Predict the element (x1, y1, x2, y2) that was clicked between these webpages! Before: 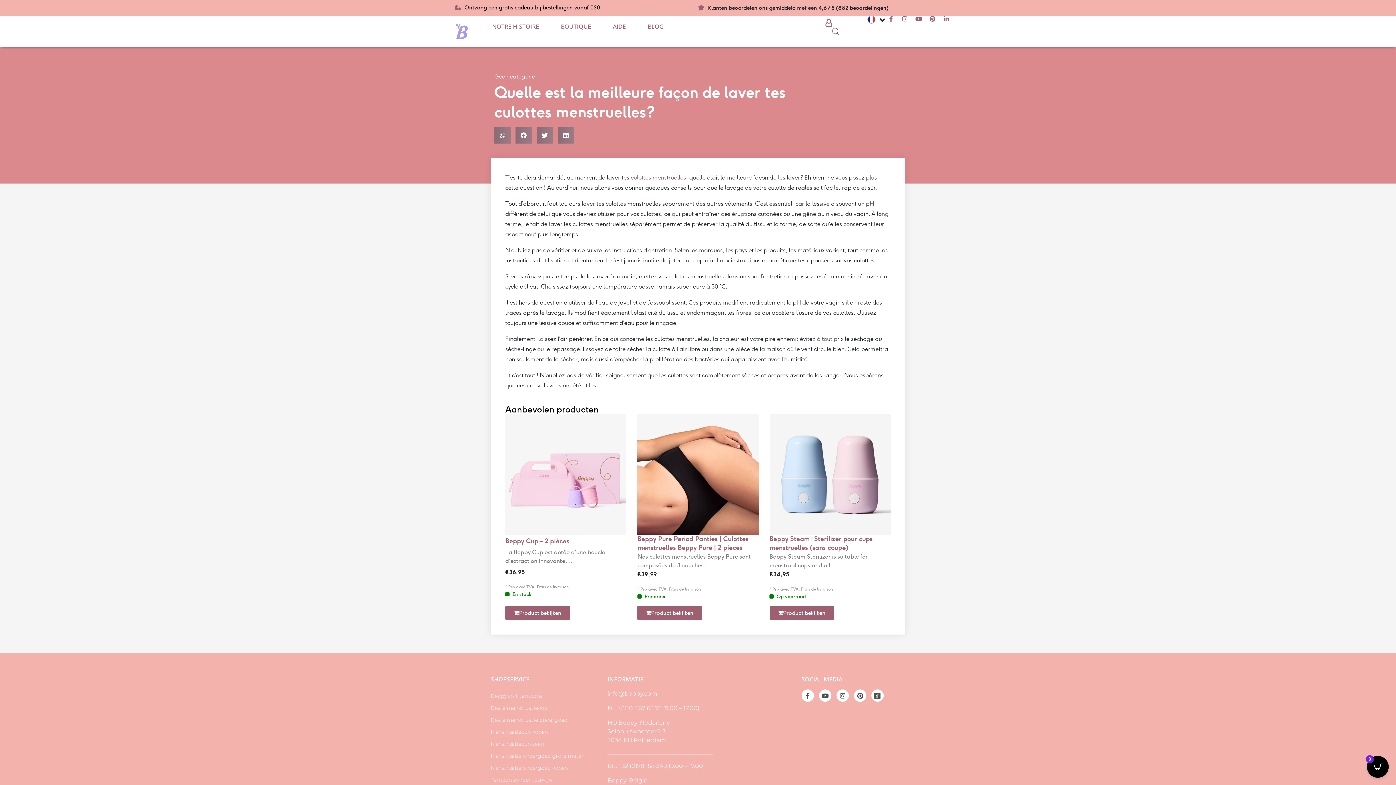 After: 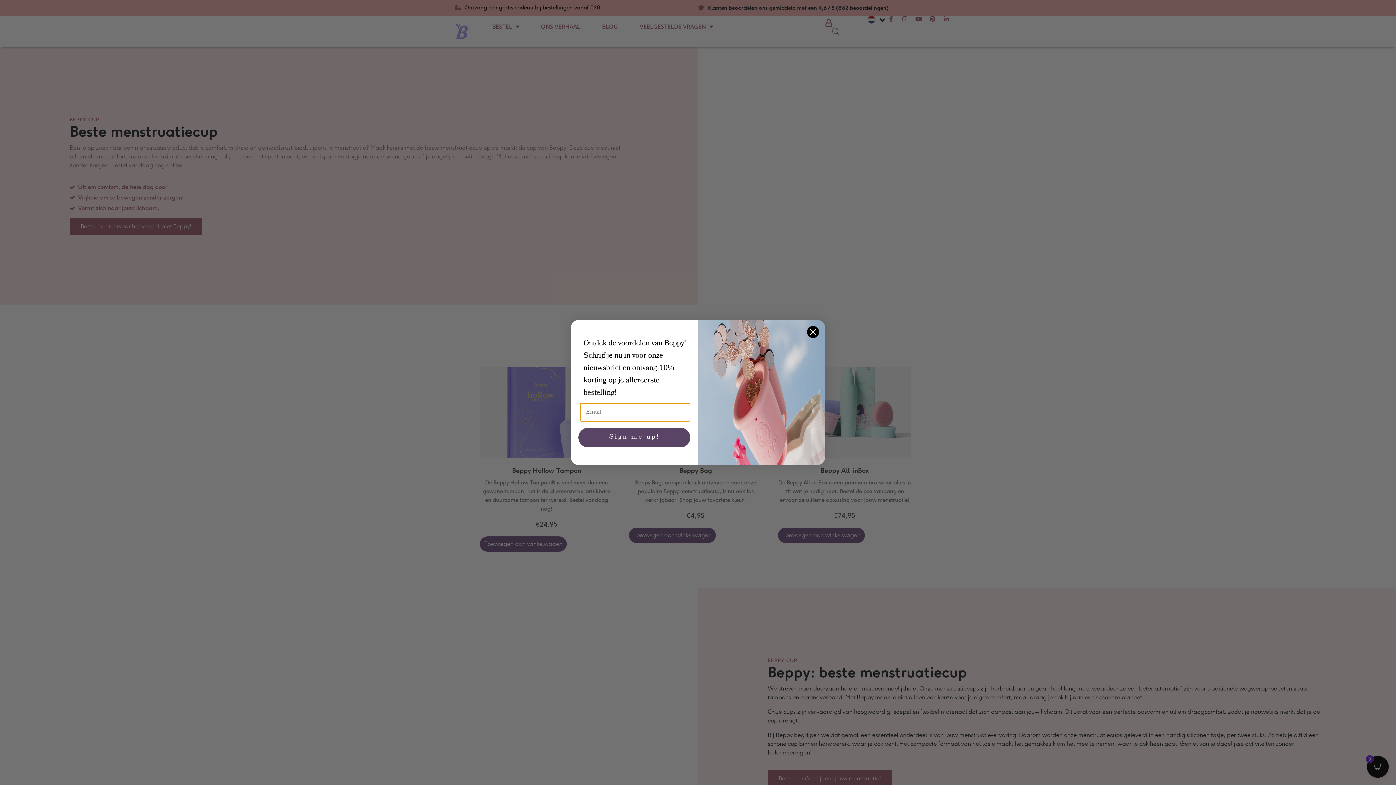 Action: bbox: (490, 704, 607, 712) label: Beste menstruatiecup